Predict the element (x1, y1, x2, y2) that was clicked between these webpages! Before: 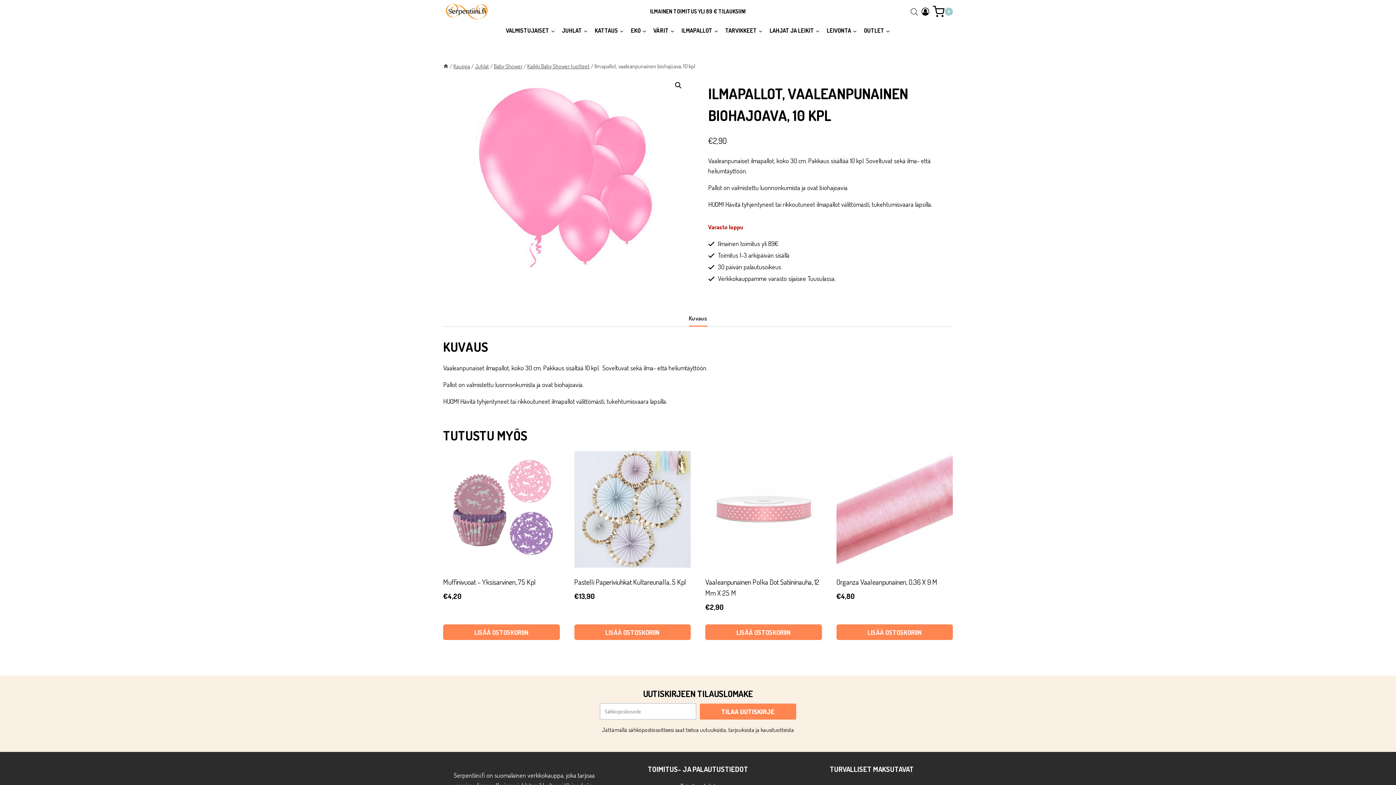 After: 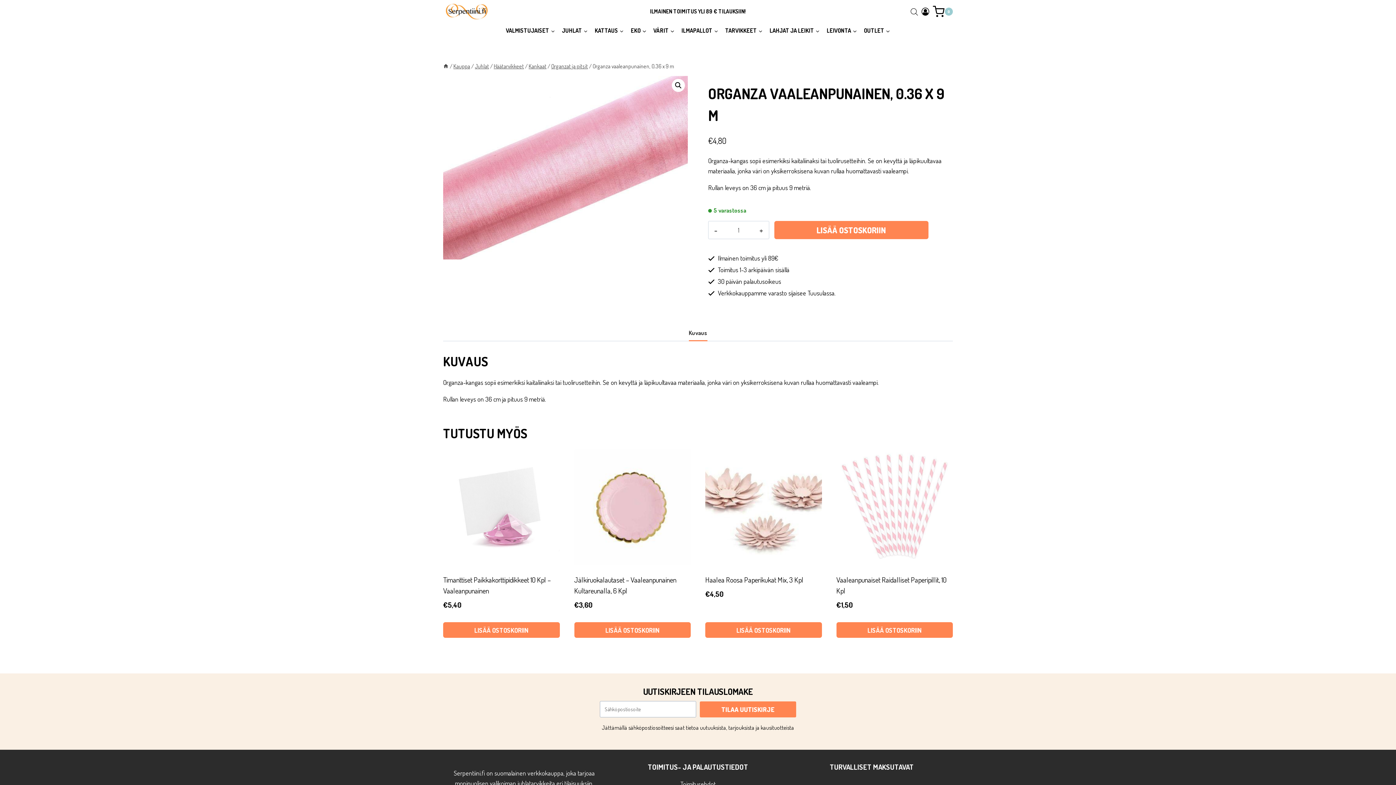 Action: bbox: (836, 577, 937, 586) label: Organza Vaaleanpunainen, 0.36 X 9 M